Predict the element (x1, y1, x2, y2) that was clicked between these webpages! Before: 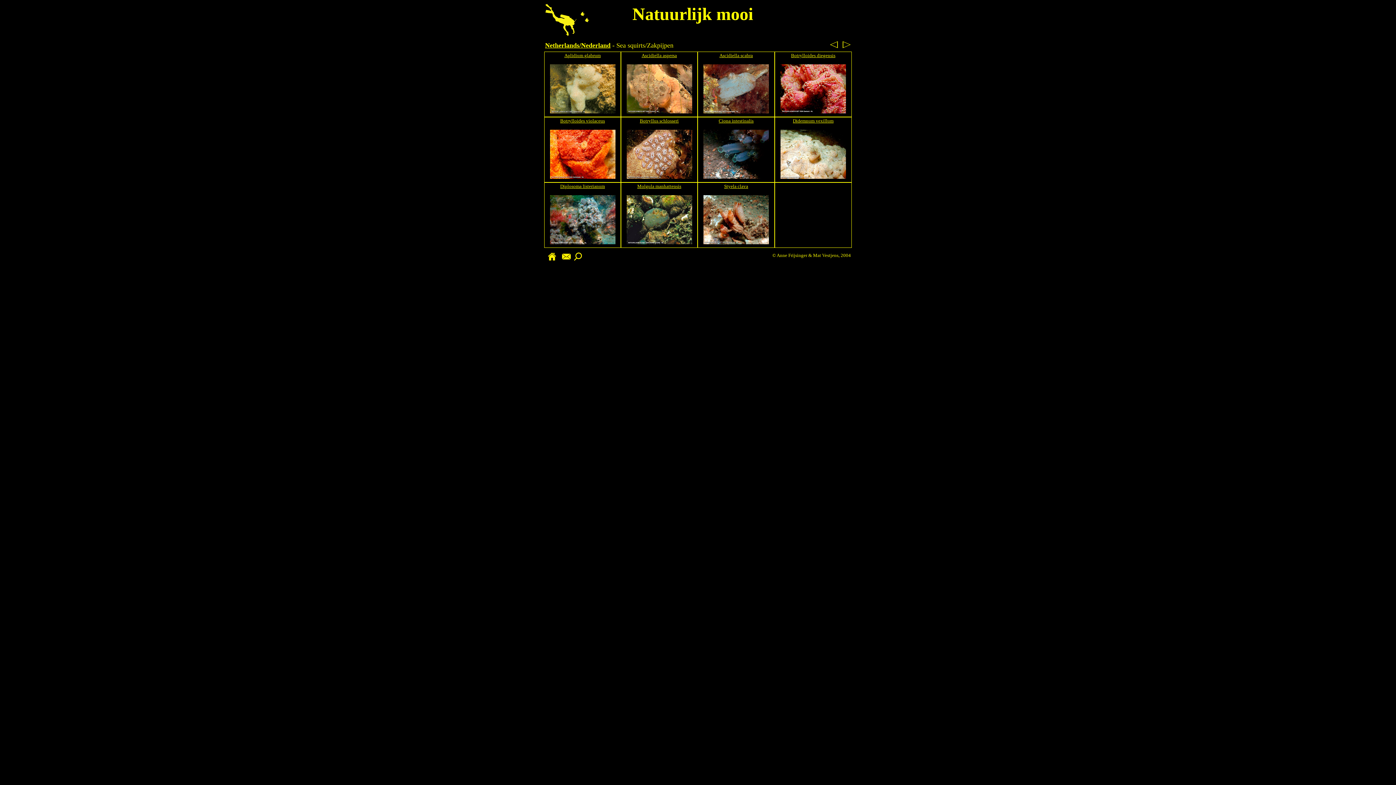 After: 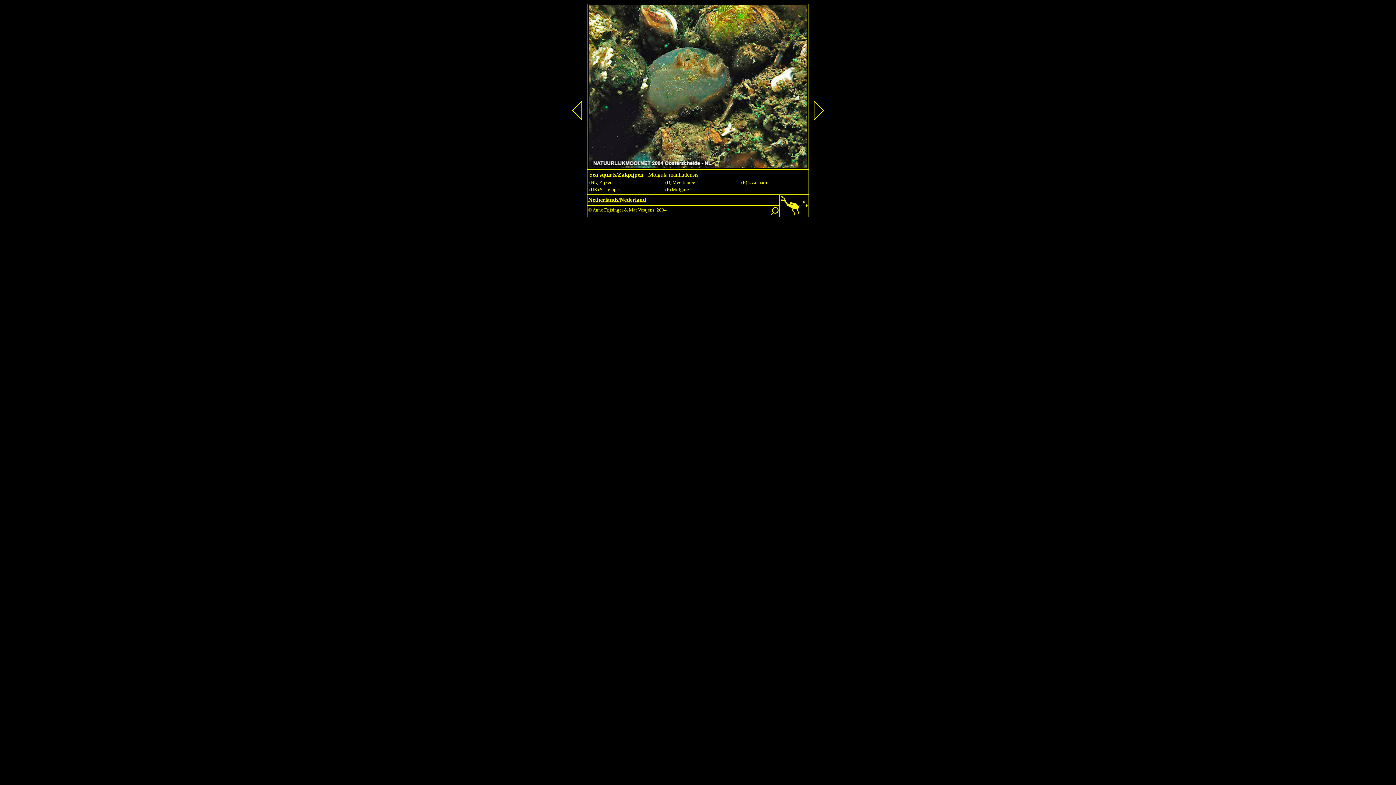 Action: label: Molgula manhattensis bbox: (637, 183, 681, 189)